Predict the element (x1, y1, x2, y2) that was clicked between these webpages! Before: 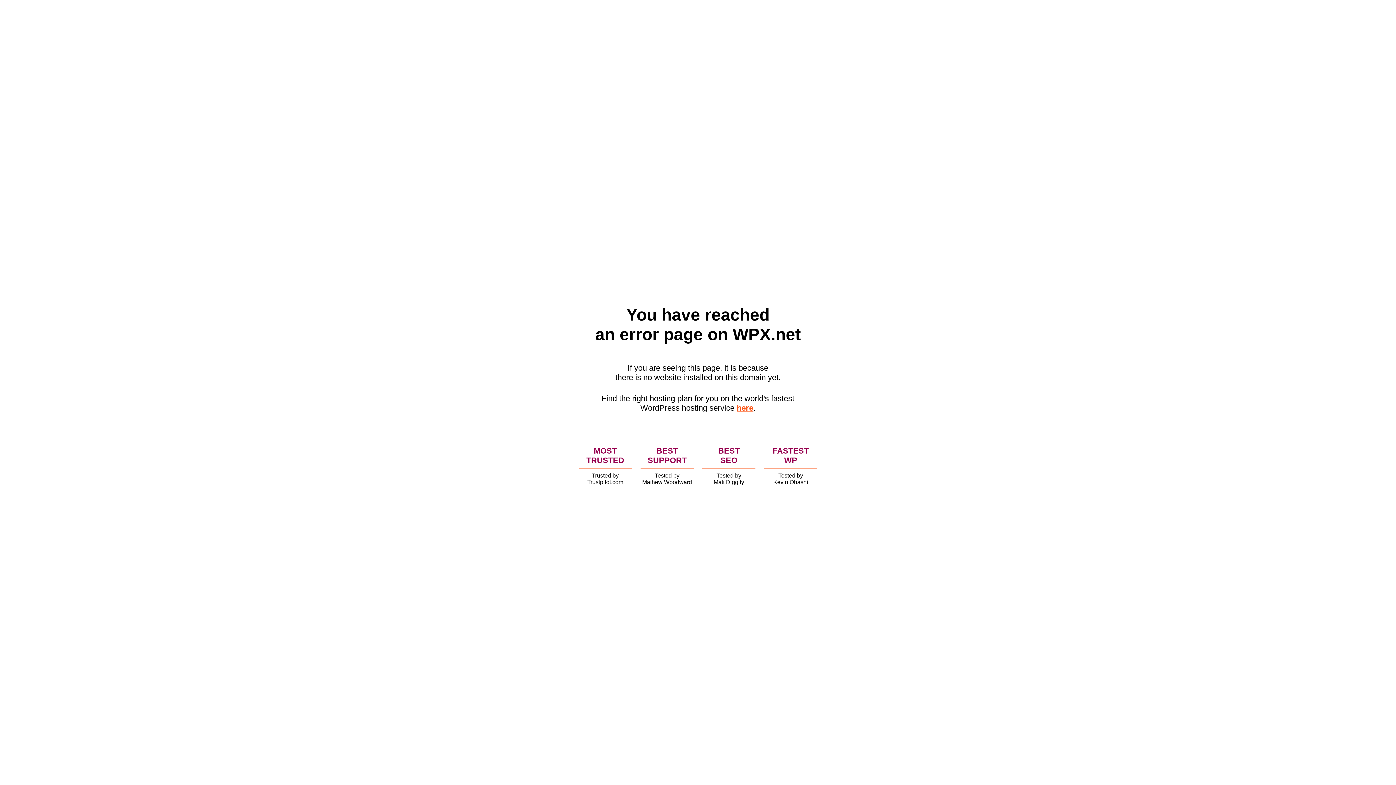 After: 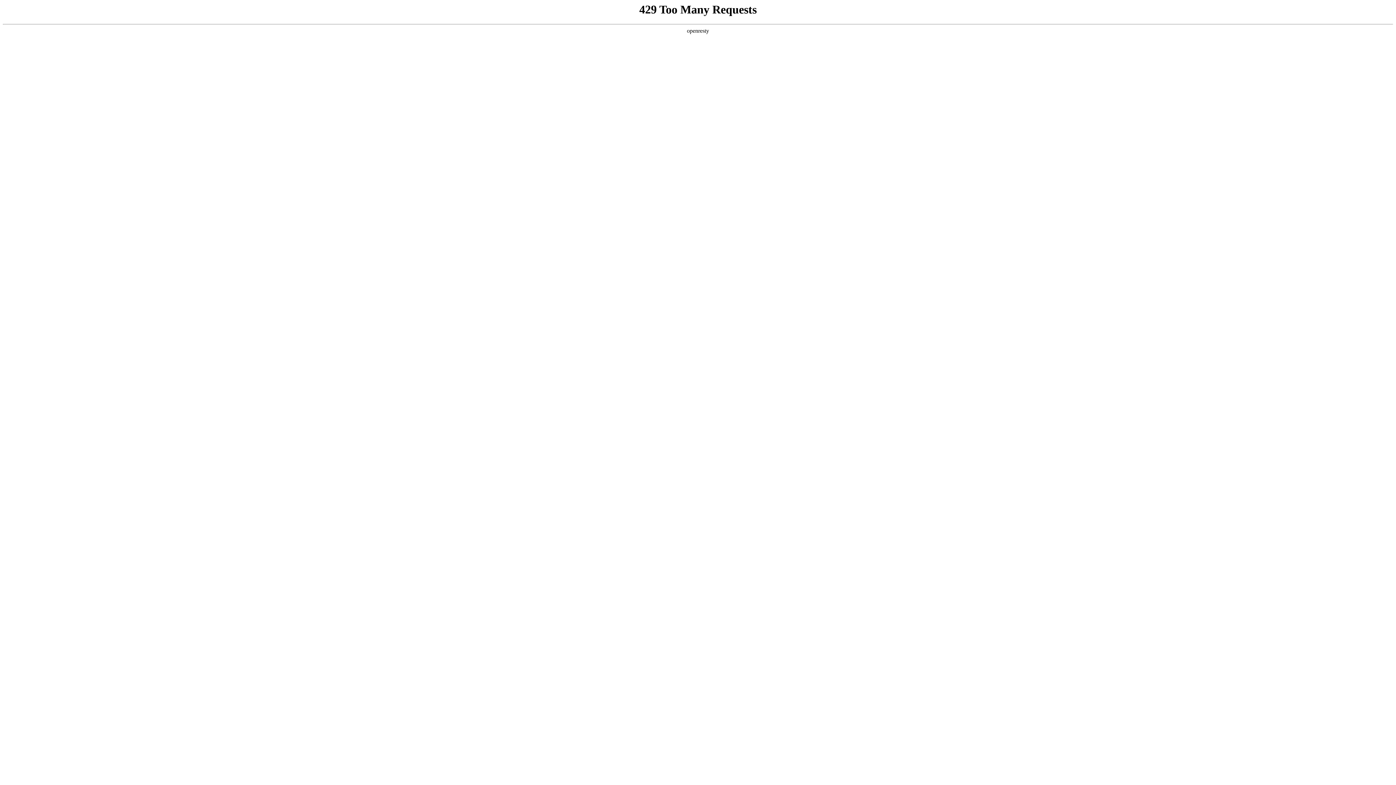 Action: bbox: (736, 403, 753, 412) label: here